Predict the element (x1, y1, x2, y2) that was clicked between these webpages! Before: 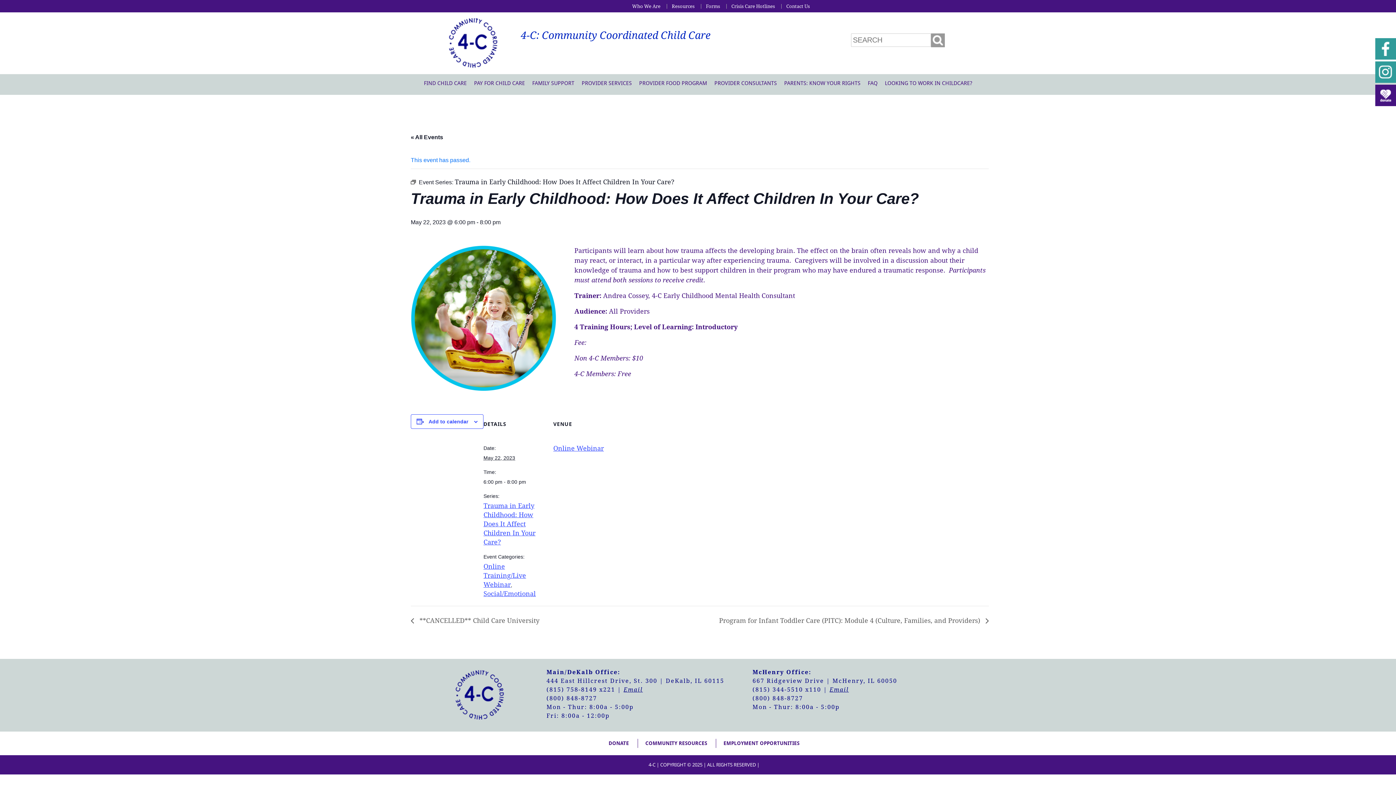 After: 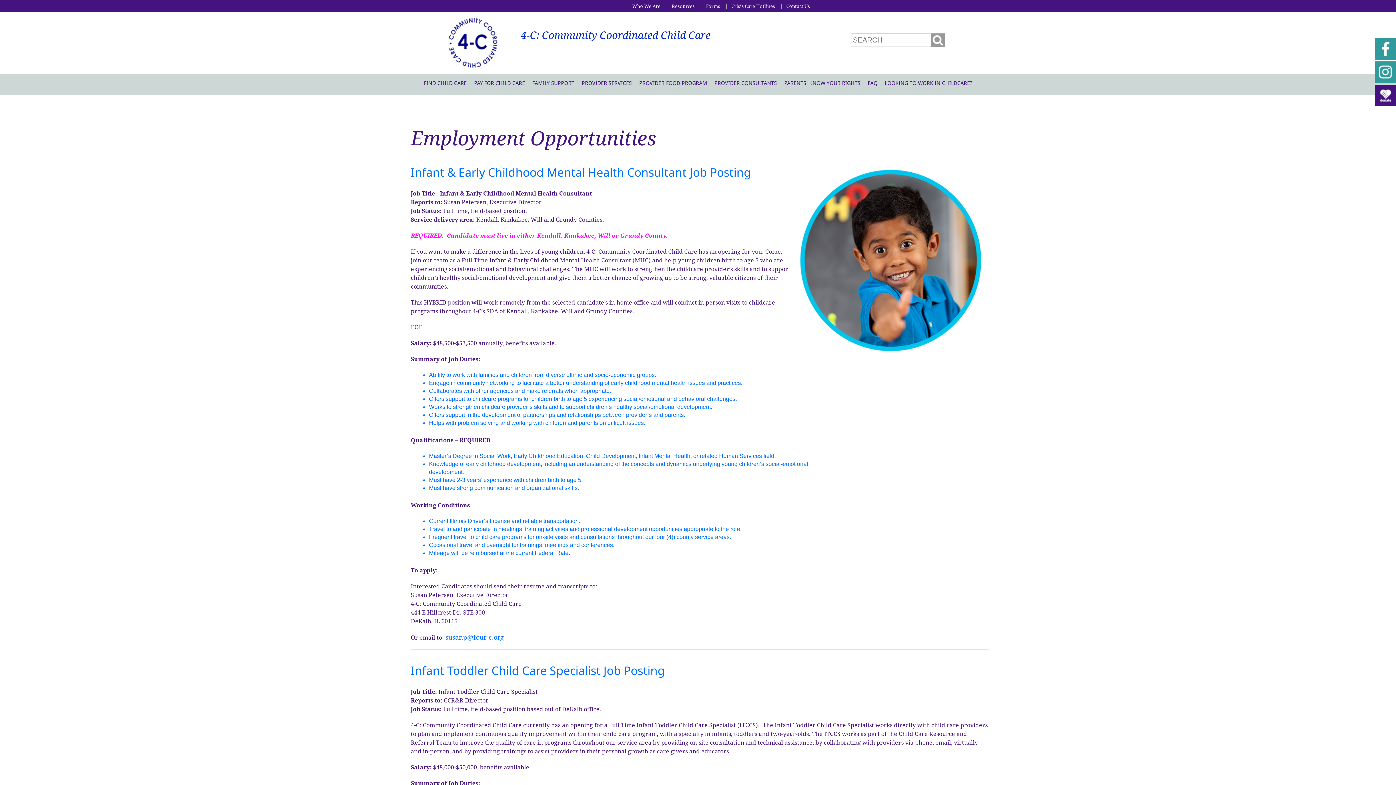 Action: bbox: (716, 739, 806, 748) label: EMPLOYMENT OPPORTUNITIES